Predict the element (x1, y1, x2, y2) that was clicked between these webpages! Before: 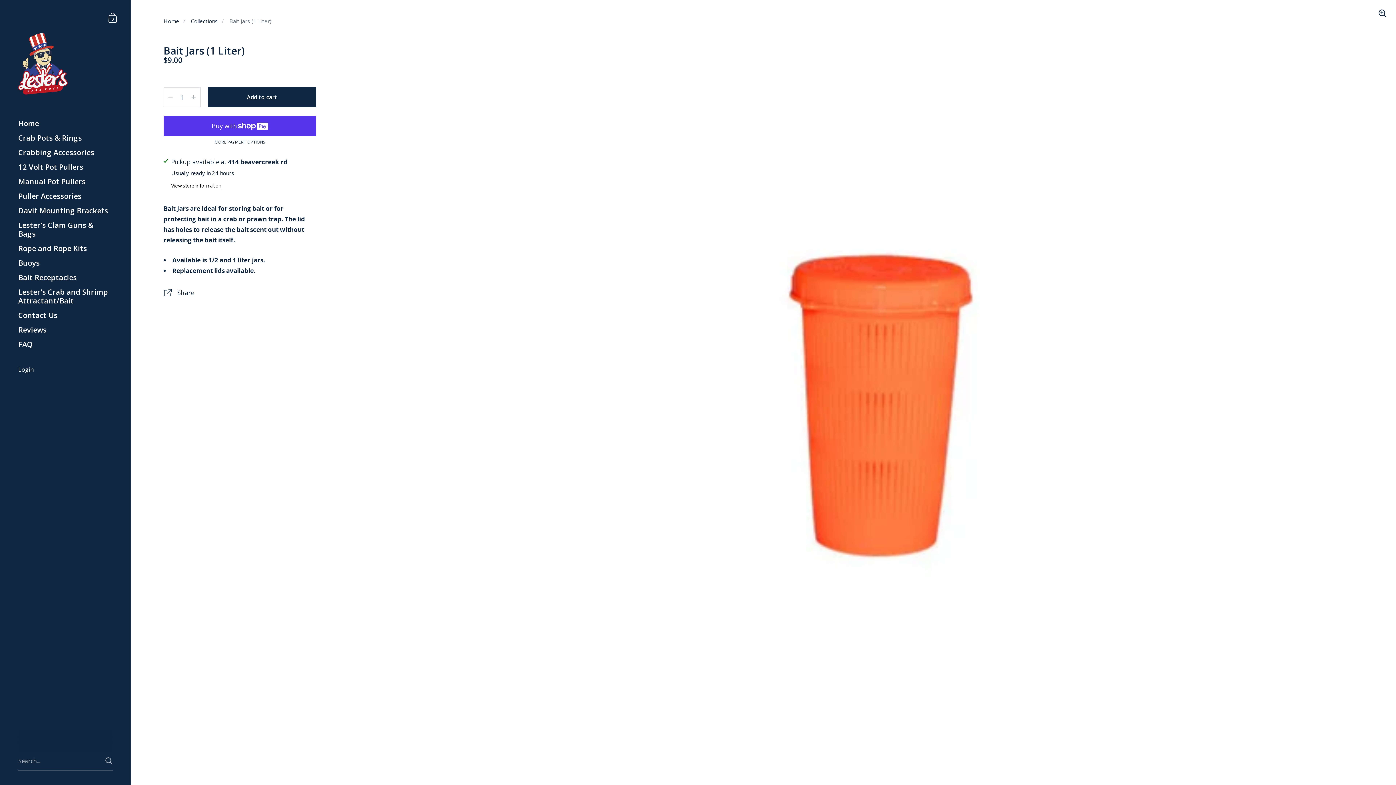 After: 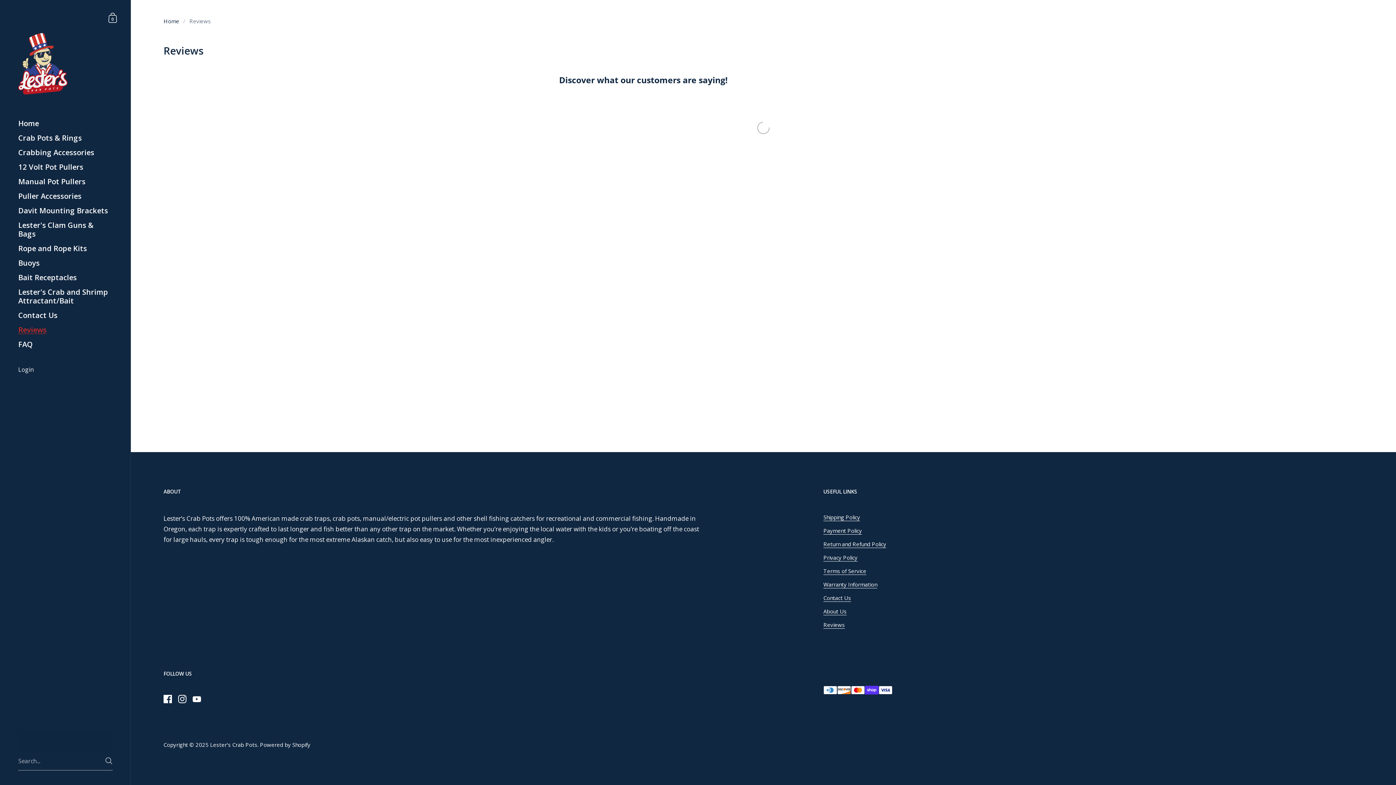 Action: label: Reviews bbox: (0, 322, 130, 337)